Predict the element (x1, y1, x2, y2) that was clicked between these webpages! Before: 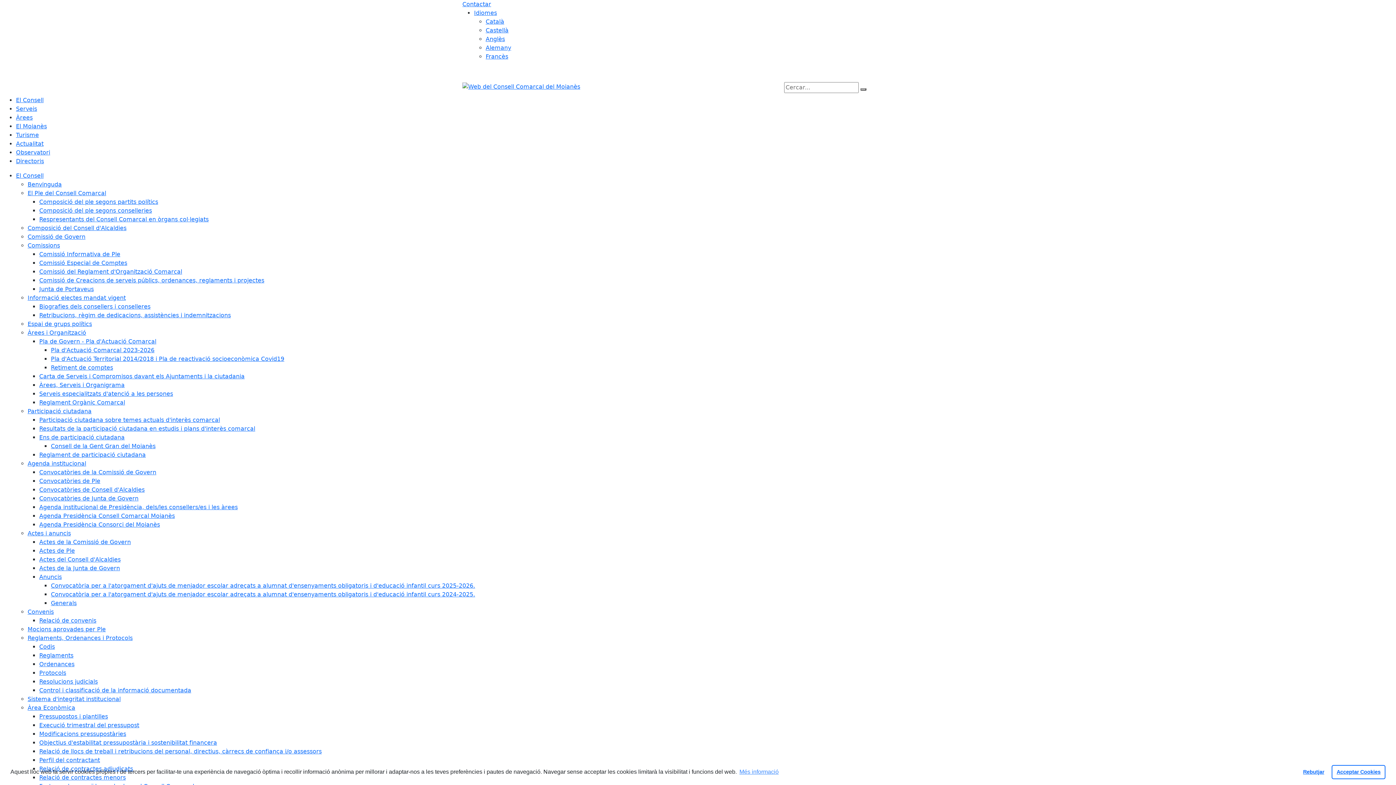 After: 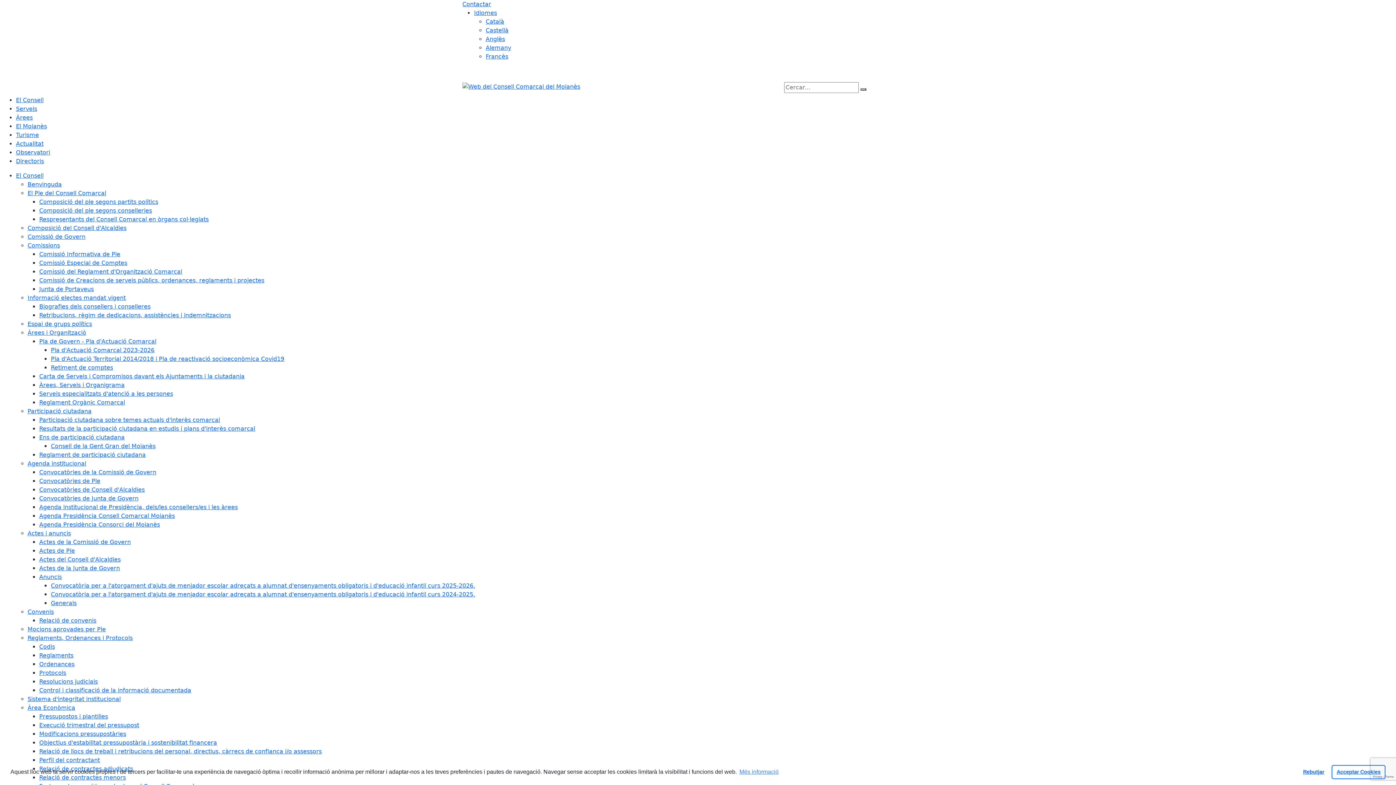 Action: bbox: (39, 416, 220, 423) label: Participació ciutadana sobre temes actuals d'interès comarcal